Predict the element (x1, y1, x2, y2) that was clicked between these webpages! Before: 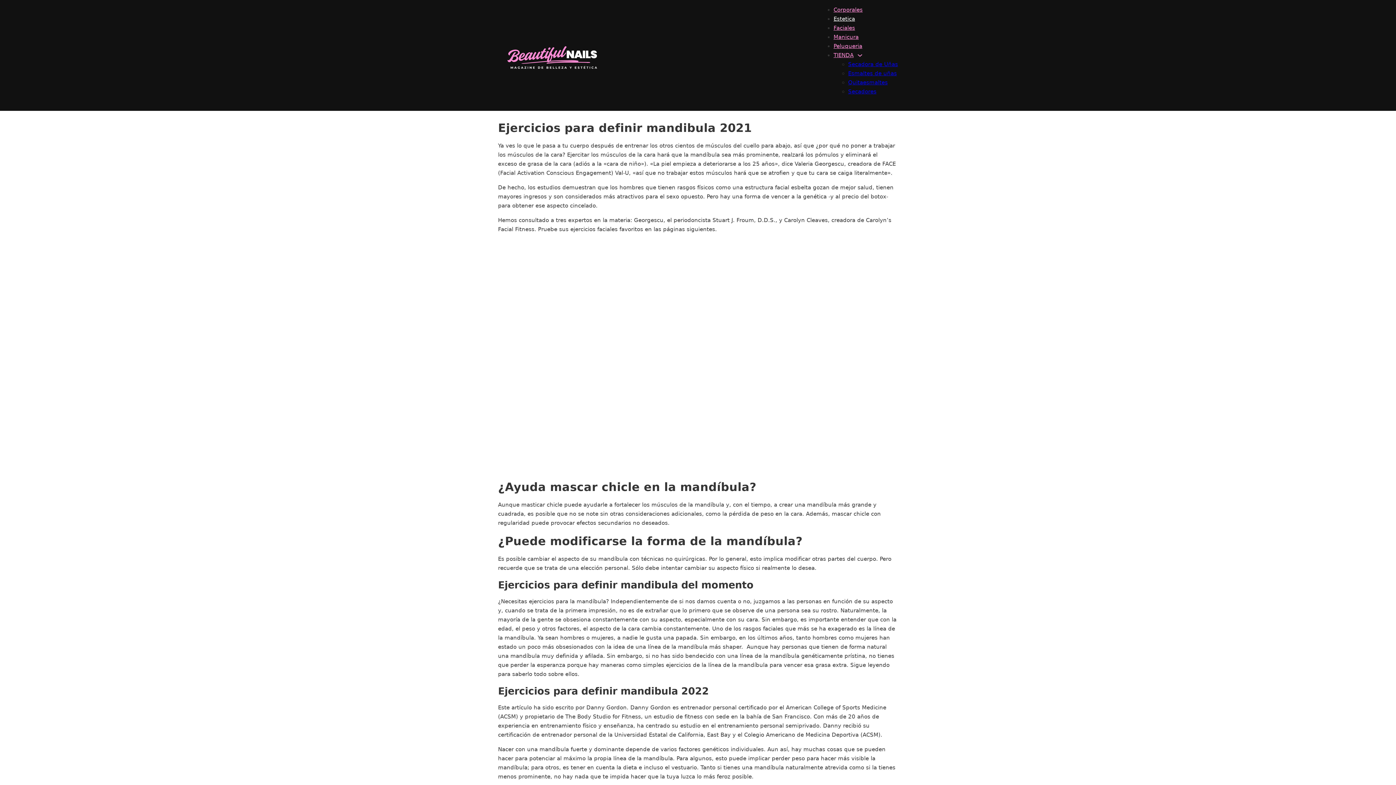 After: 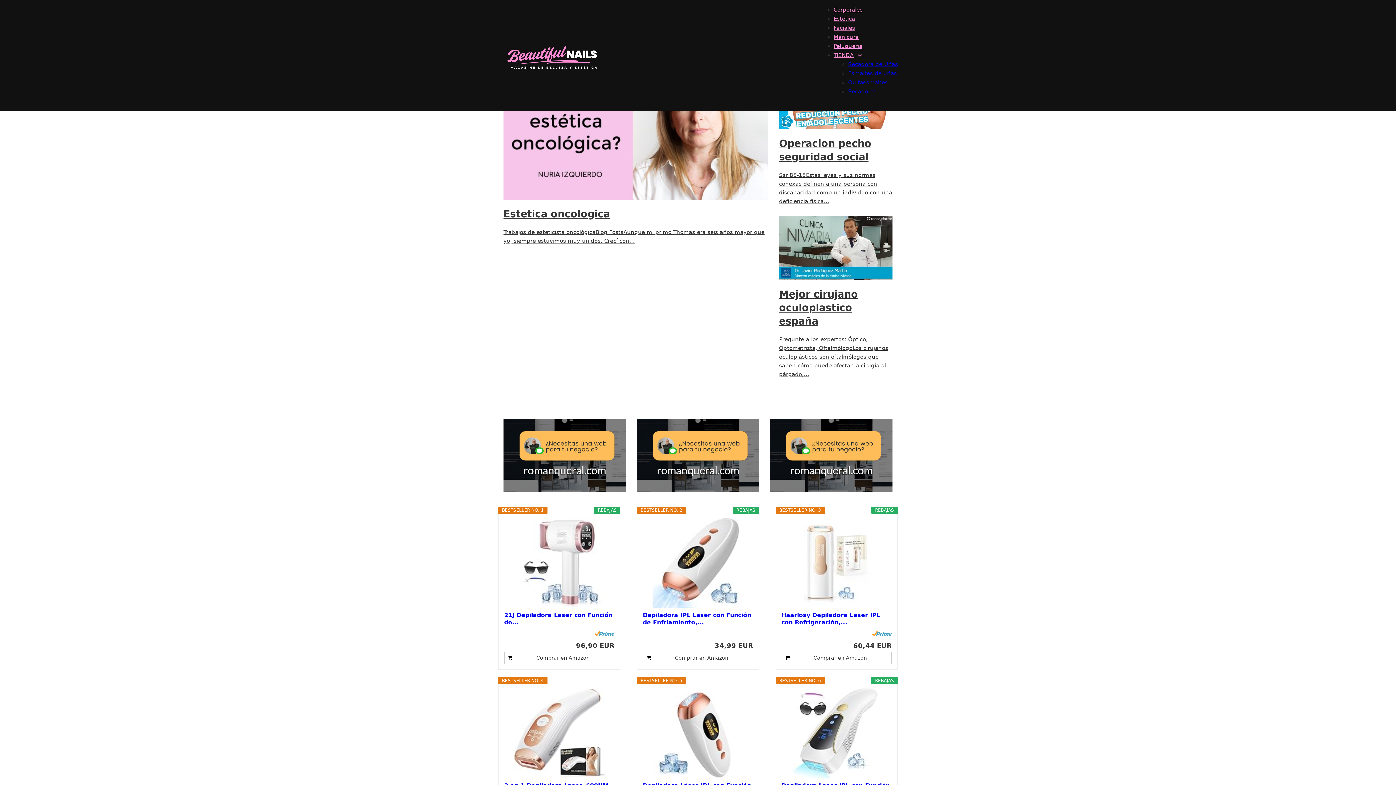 Action: bbox: (498, 33, 607, 77)